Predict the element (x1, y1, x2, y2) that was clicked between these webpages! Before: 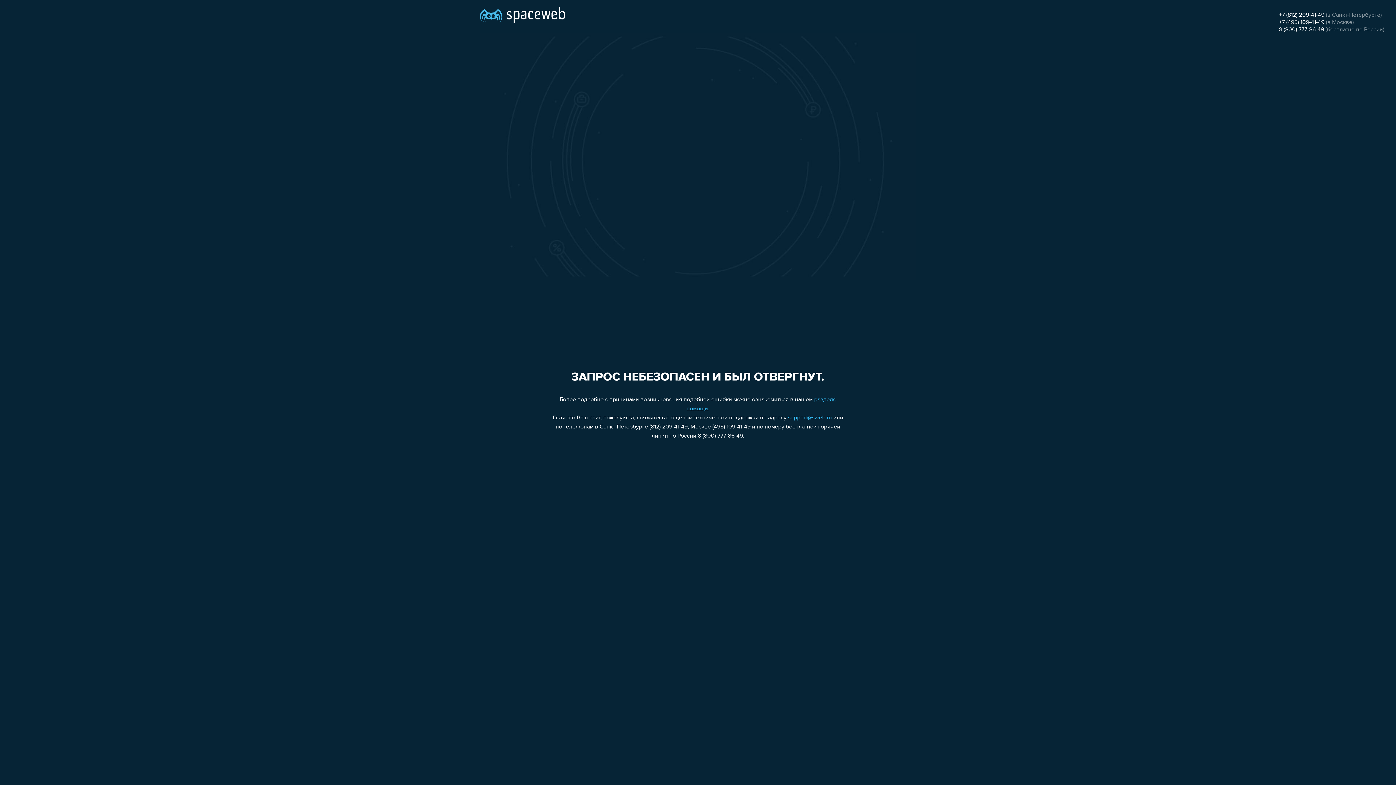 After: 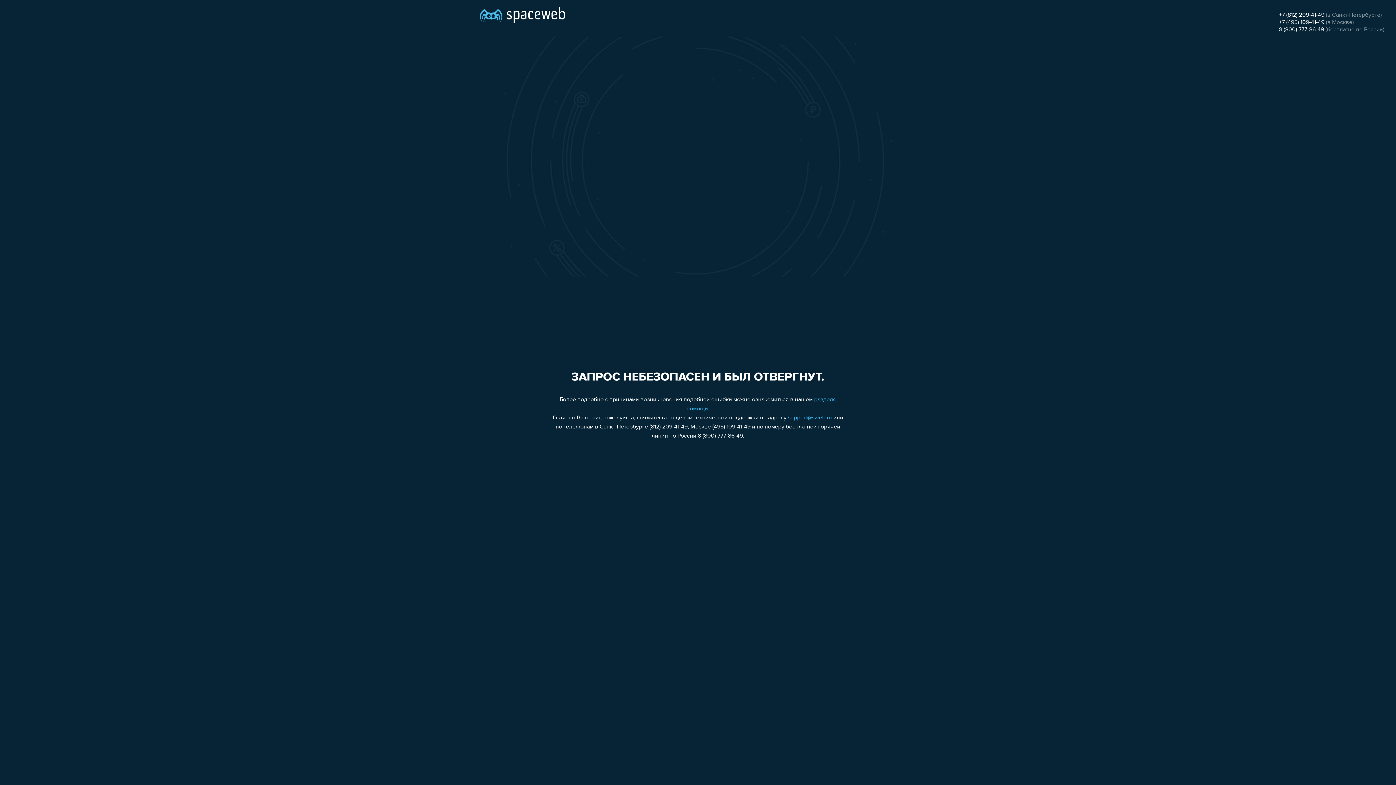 Action: label: support@sweb.ru bbox: (788, 415, 832, 421)